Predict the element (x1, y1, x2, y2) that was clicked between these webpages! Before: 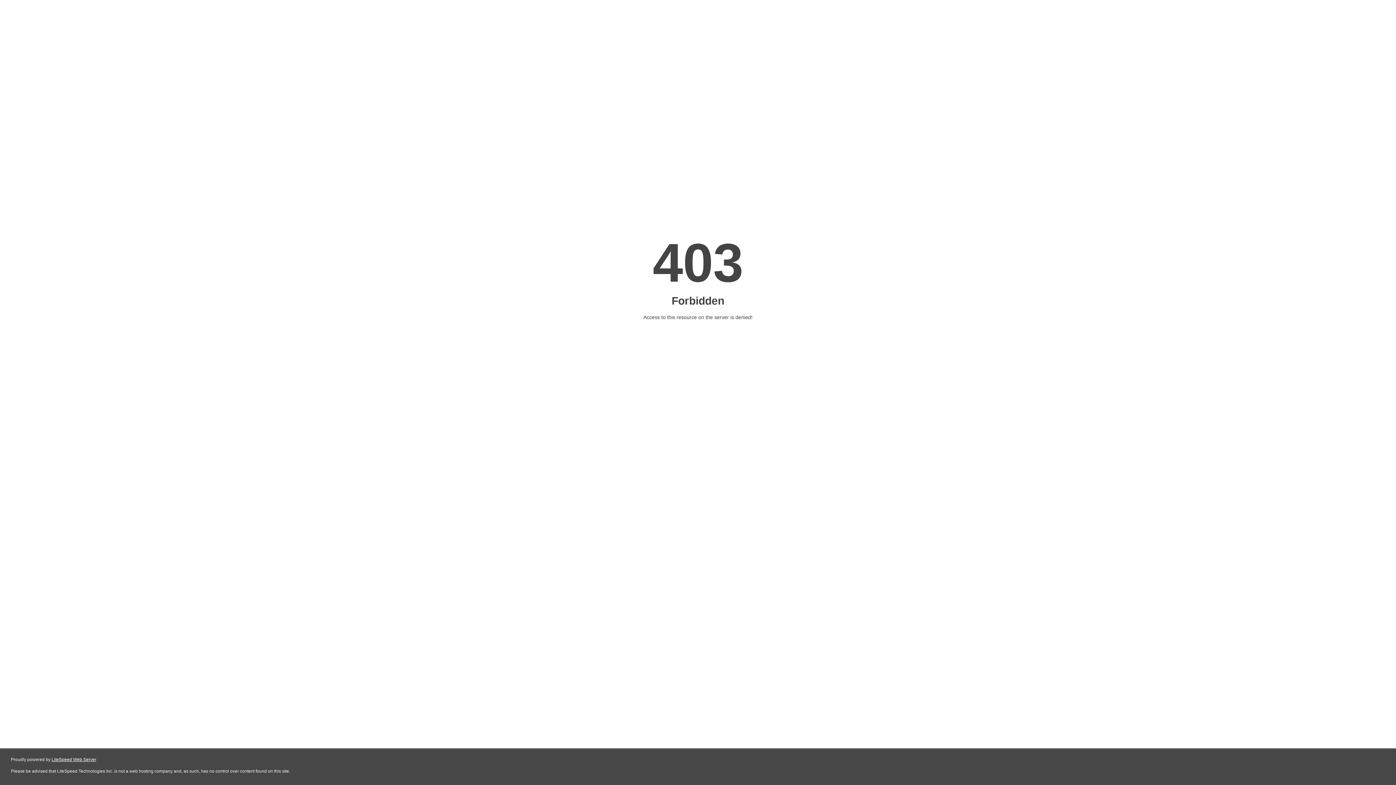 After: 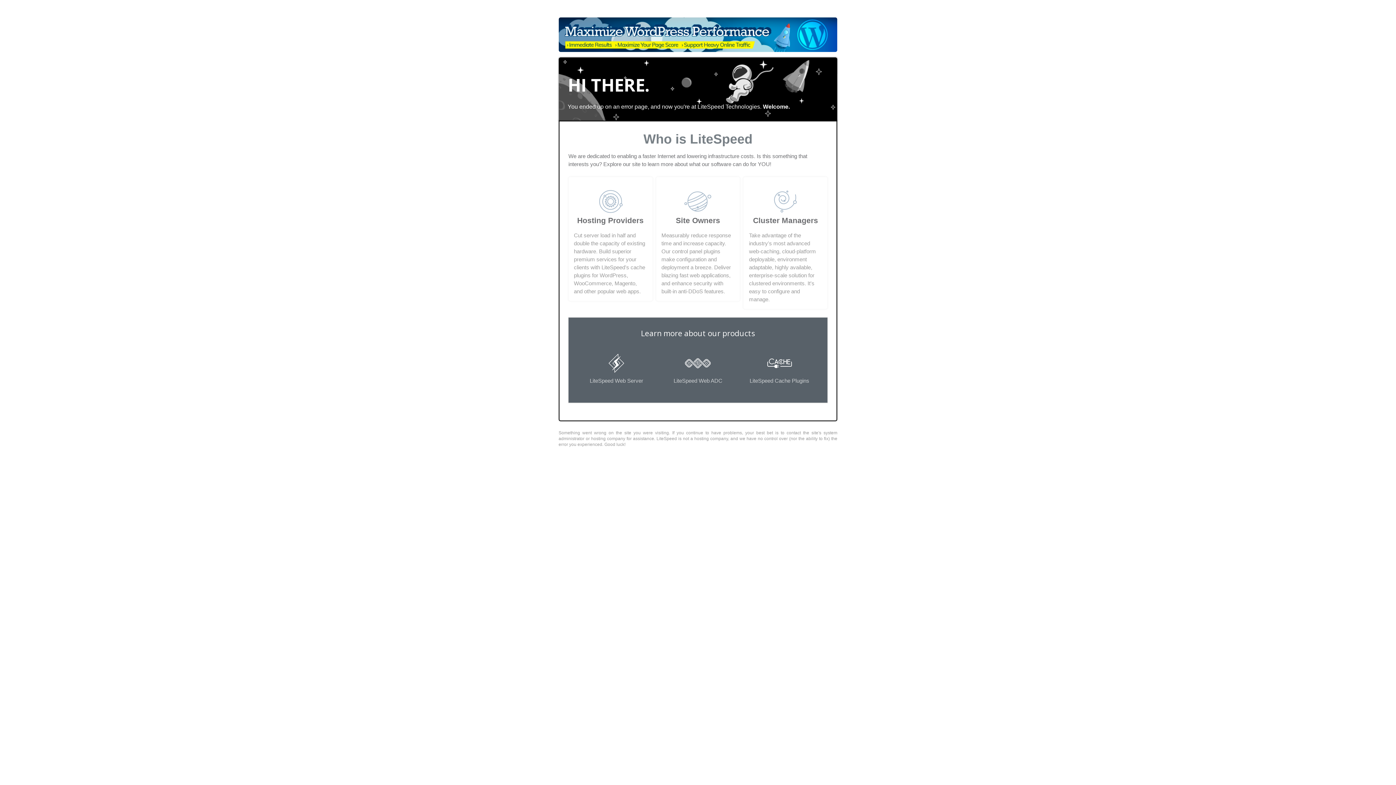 Action: label: LiteSpeed Web Server bbox: (51, 757, 96, 762)